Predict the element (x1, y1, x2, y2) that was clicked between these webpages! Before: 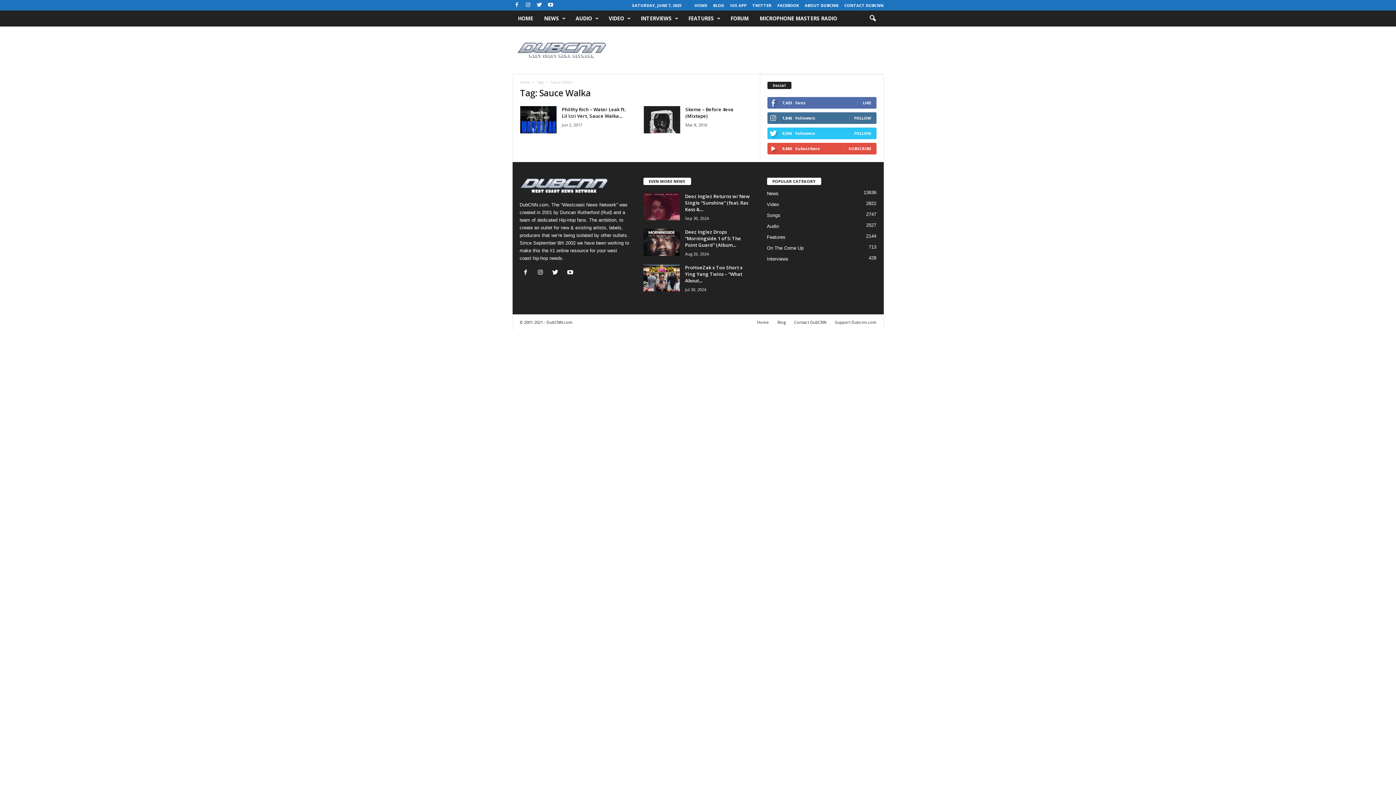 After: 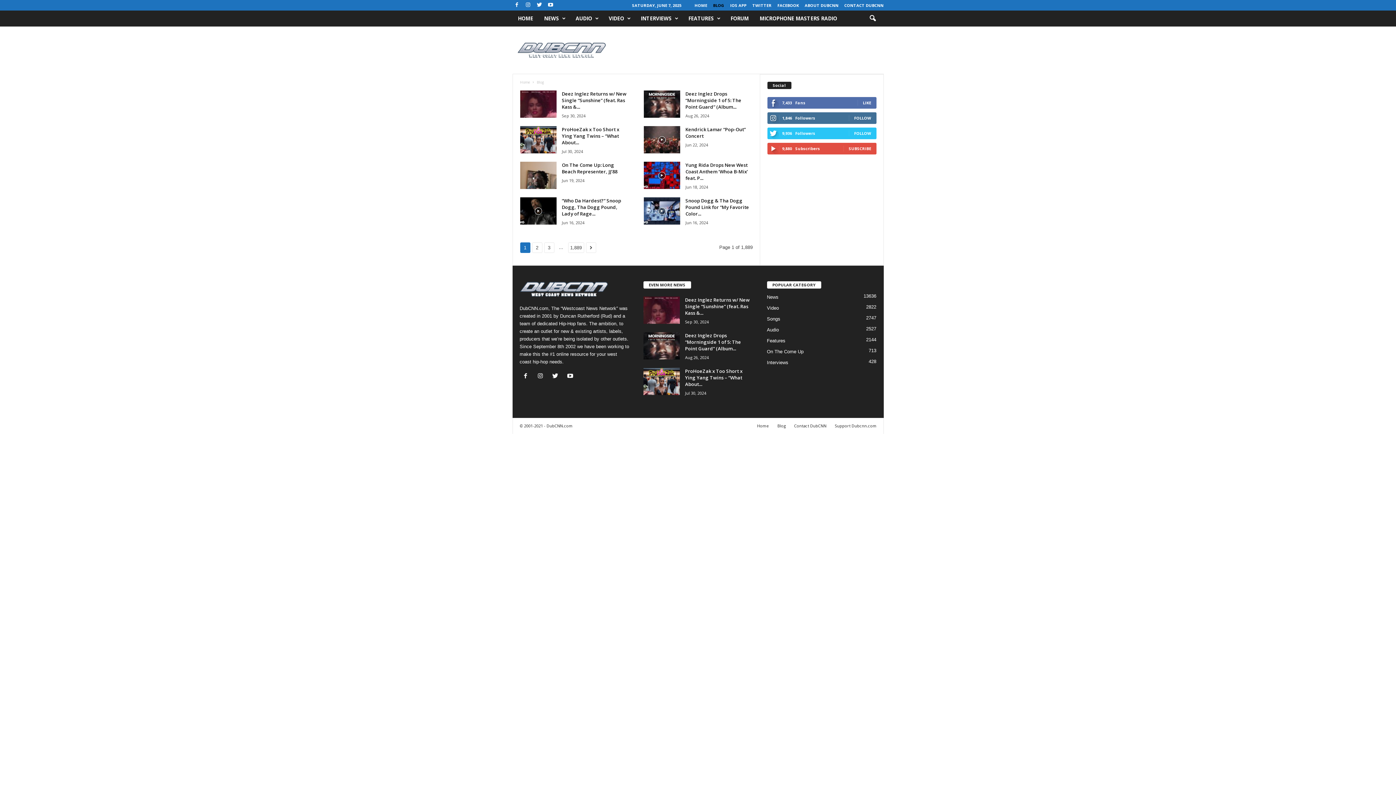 Action: bbox: (713, 2, 724, 8) label: BLOG